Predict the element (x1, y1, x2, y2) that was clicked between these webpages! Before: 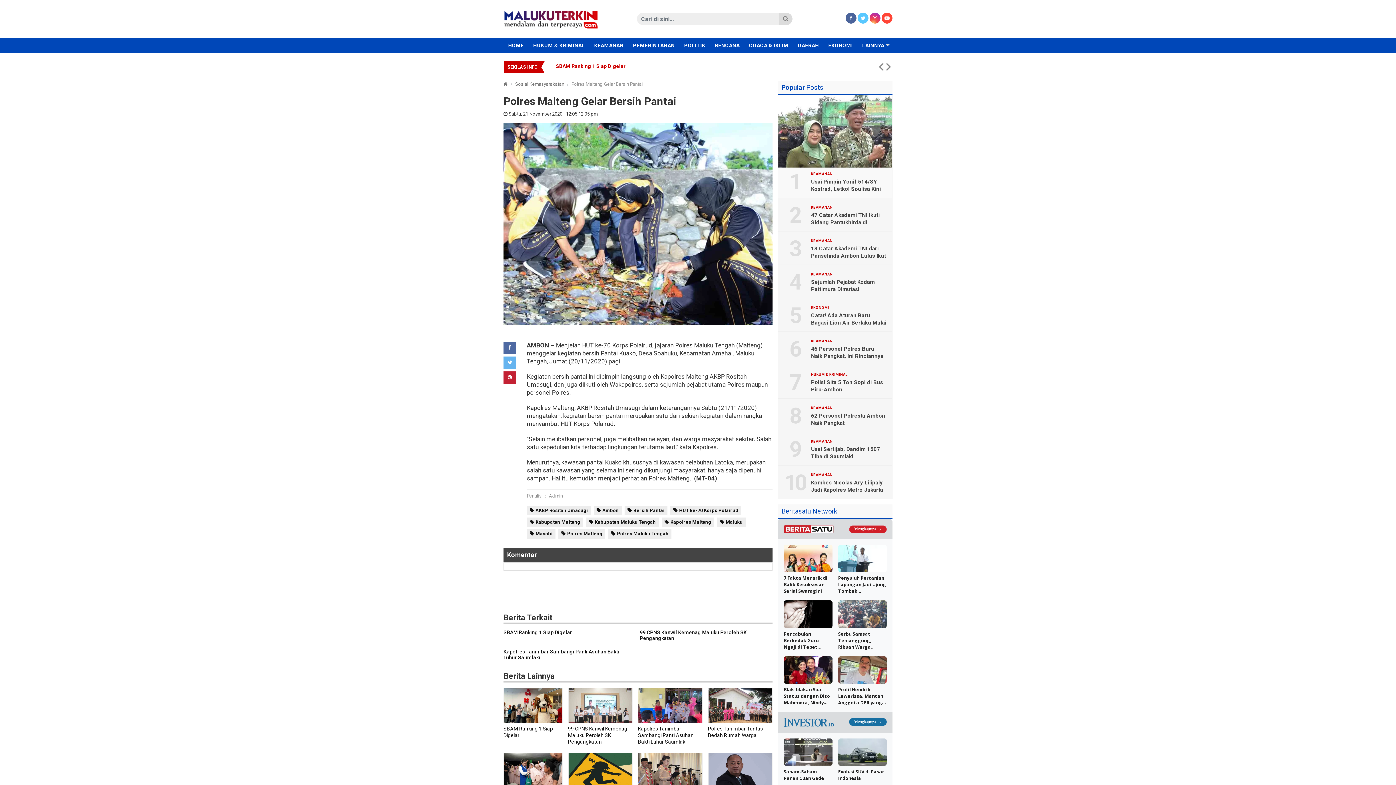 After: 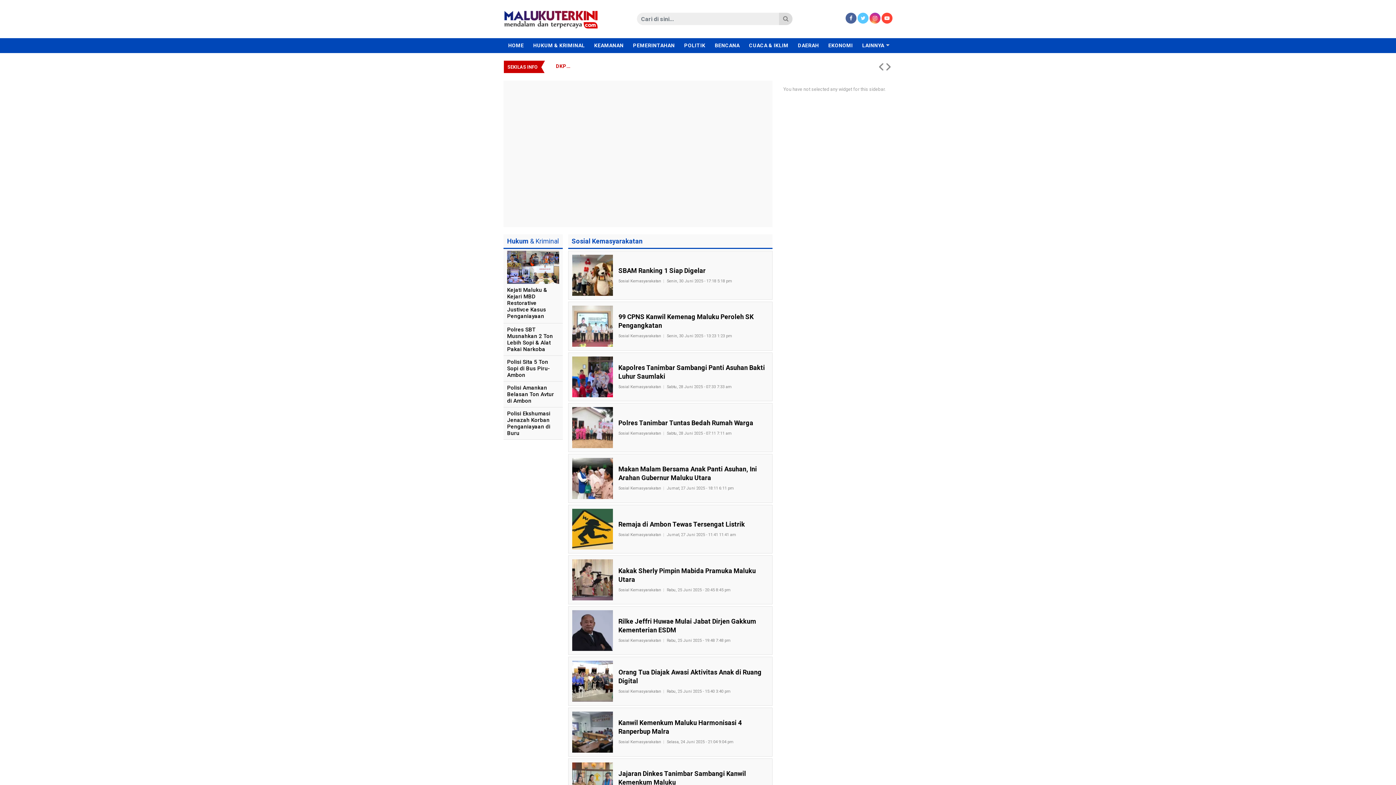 Action: bbox: (515, 81, 564, 86) label: Sosial Kemasyarakatan